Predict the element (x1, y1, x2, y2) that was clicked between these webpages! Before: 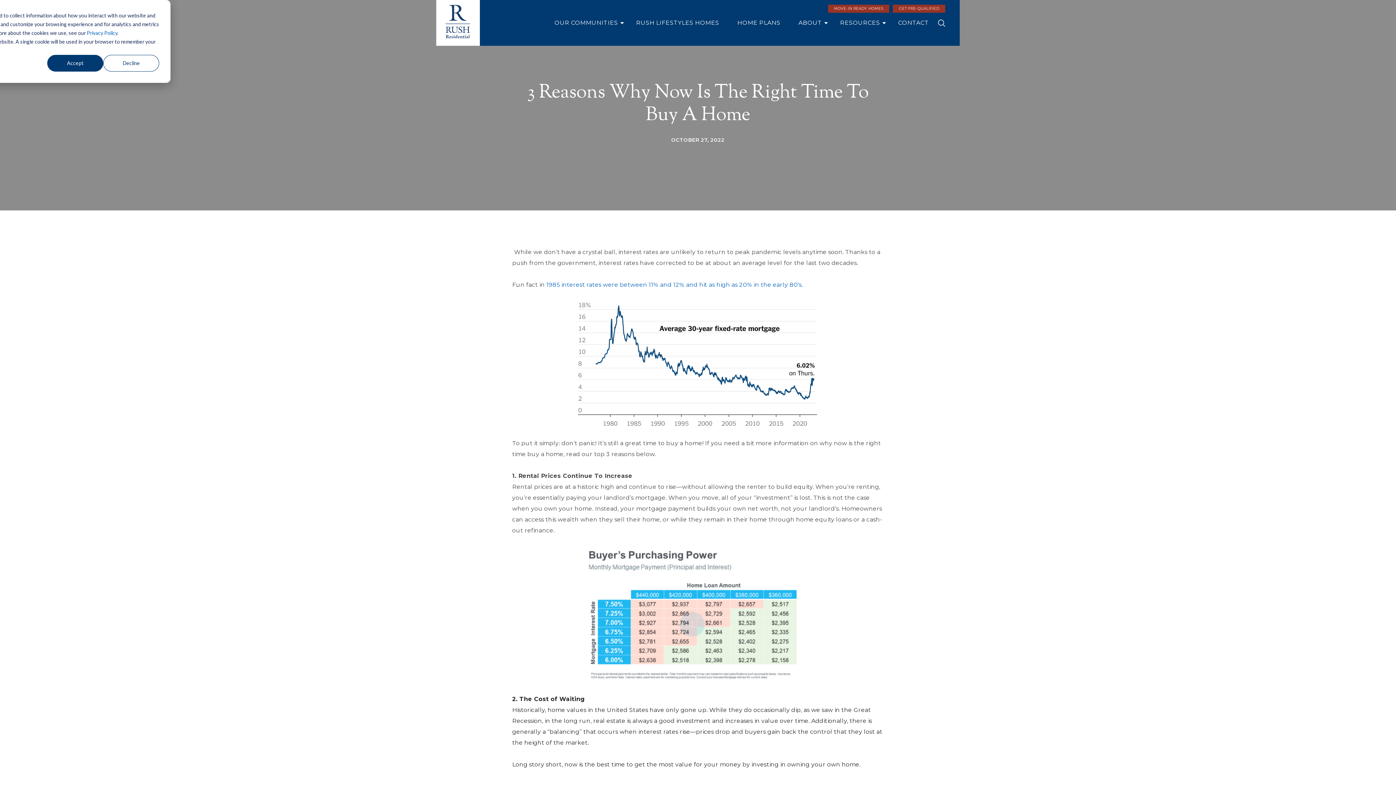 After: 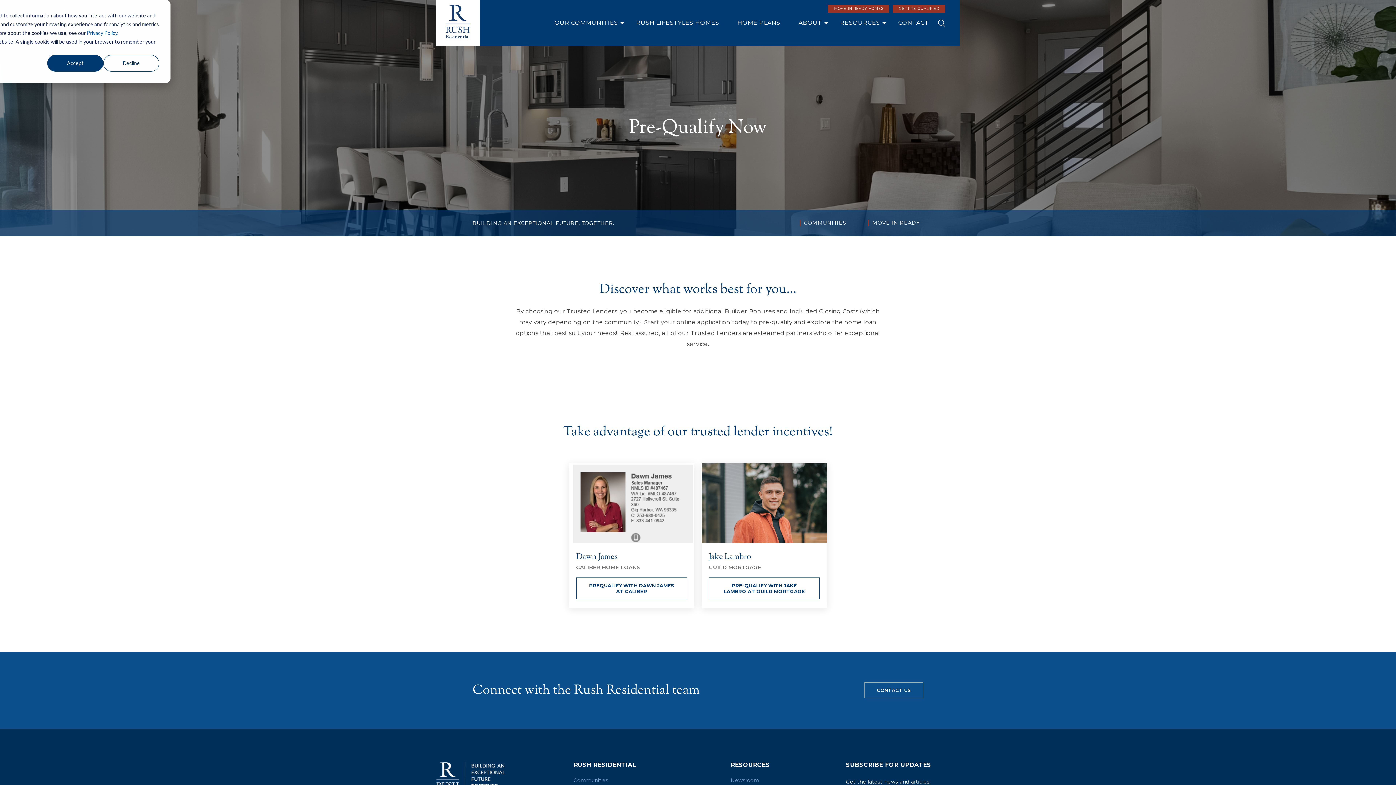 Action: label: GET PRE-QUALIFIED bbox: (893, 4, 945, 12)